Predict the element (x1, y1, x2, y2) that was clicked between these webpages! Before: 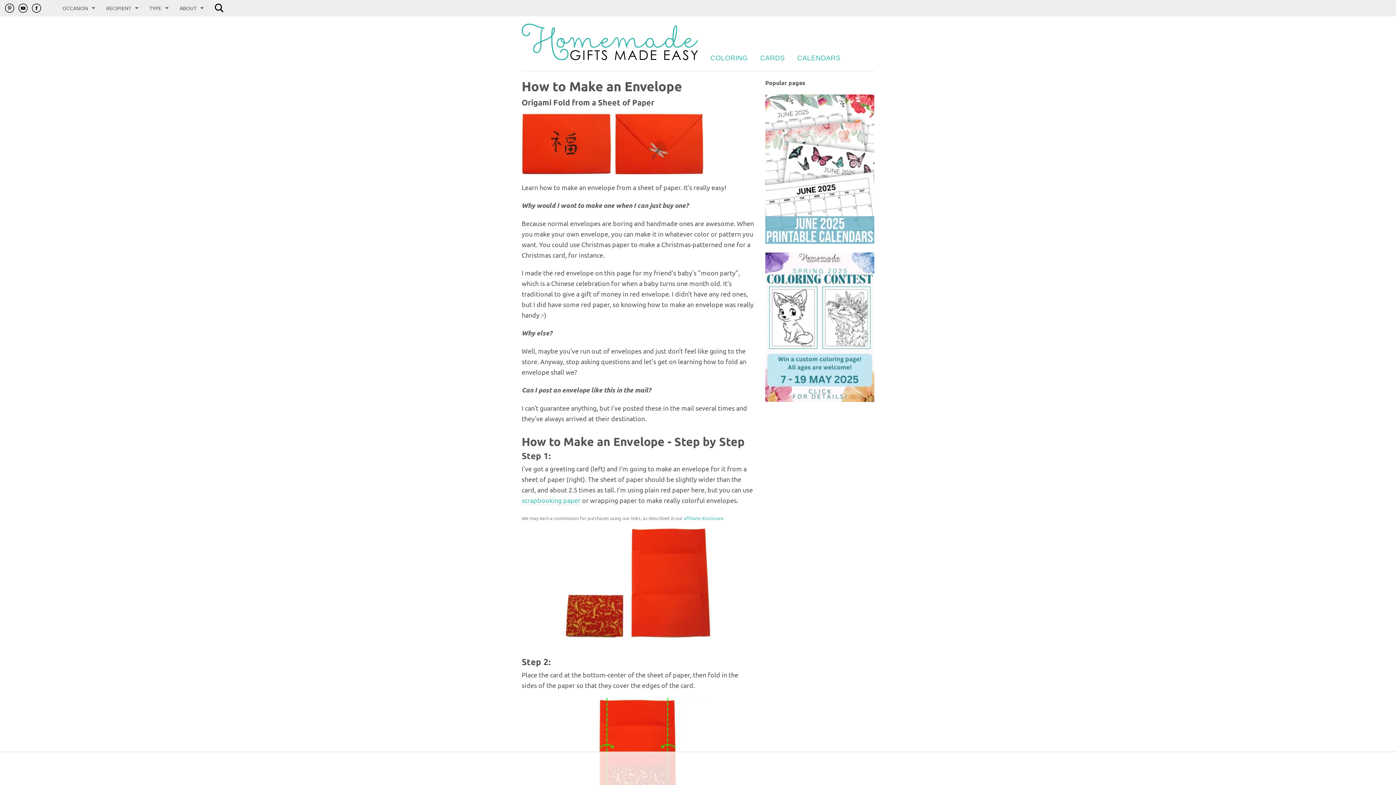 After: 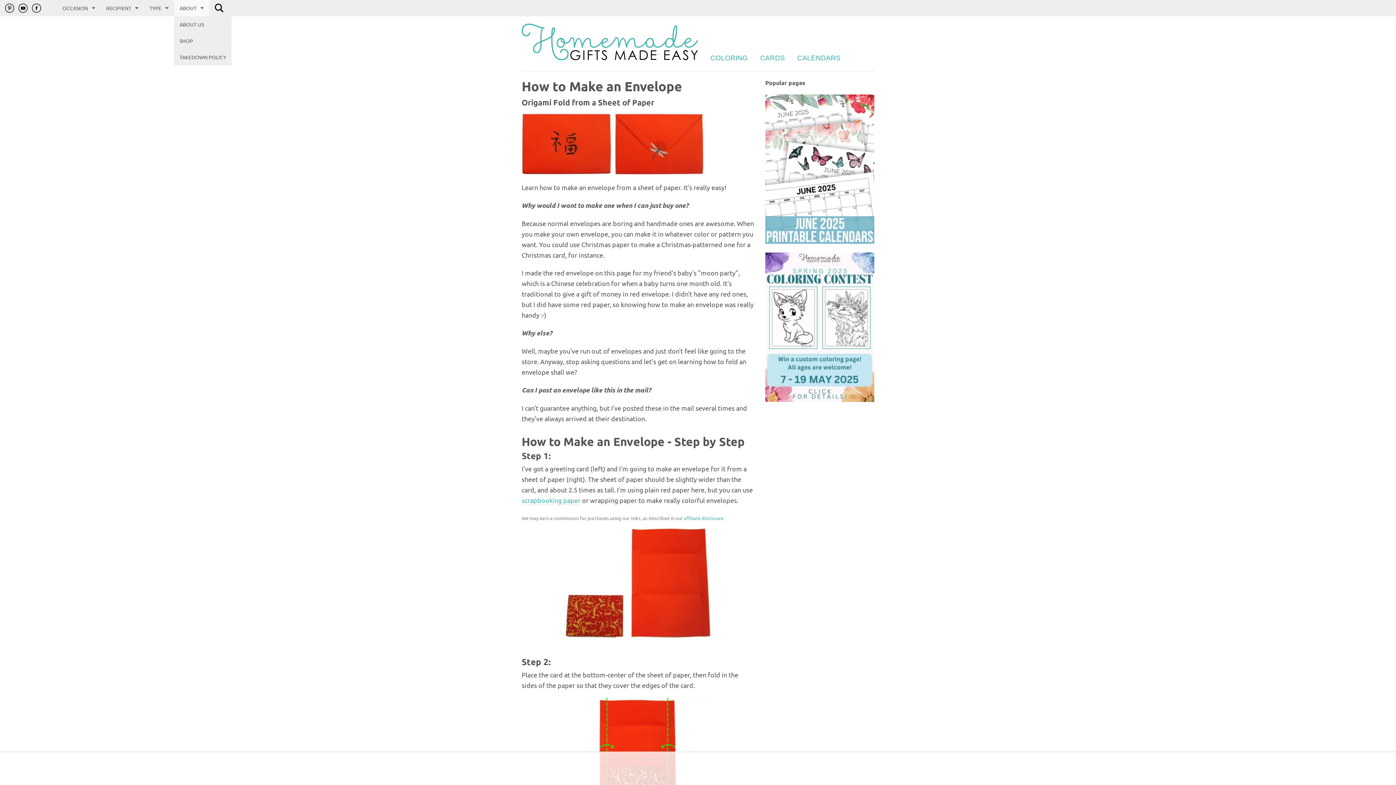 Action: label: ABOUT bbox: (174, 0, 209, 16)